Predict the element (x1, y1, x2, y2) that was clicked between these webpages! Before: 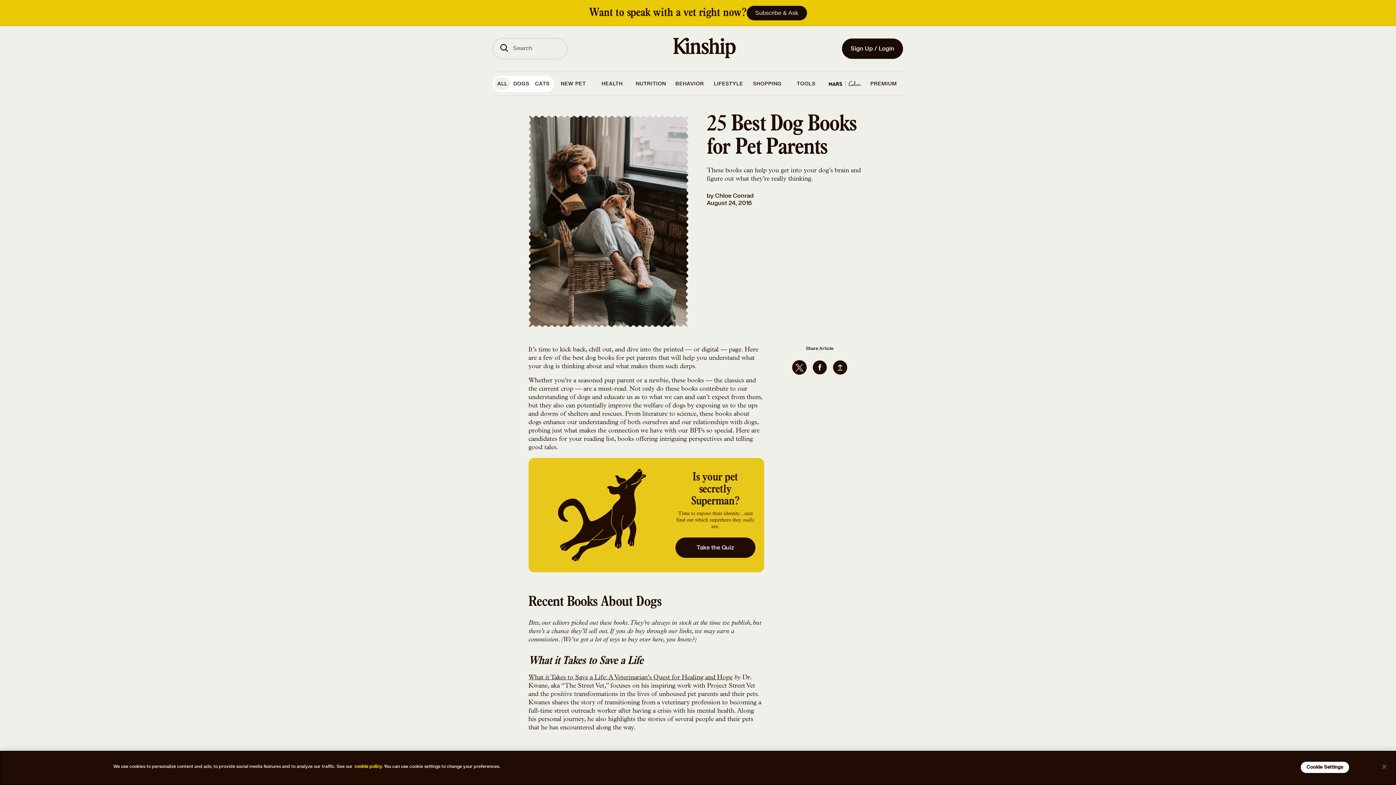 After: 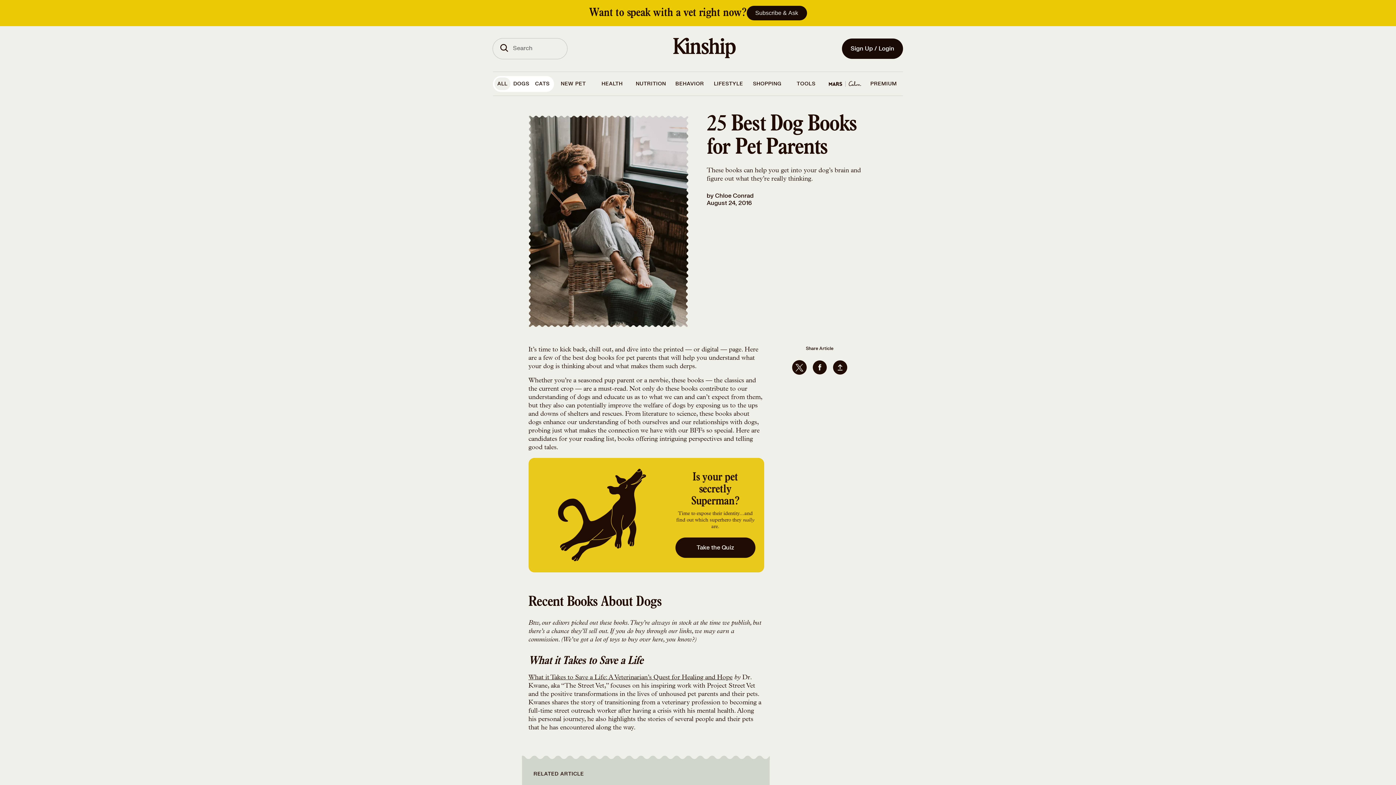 Action: bbox: (1376, 759, 1392, 775) label: Close